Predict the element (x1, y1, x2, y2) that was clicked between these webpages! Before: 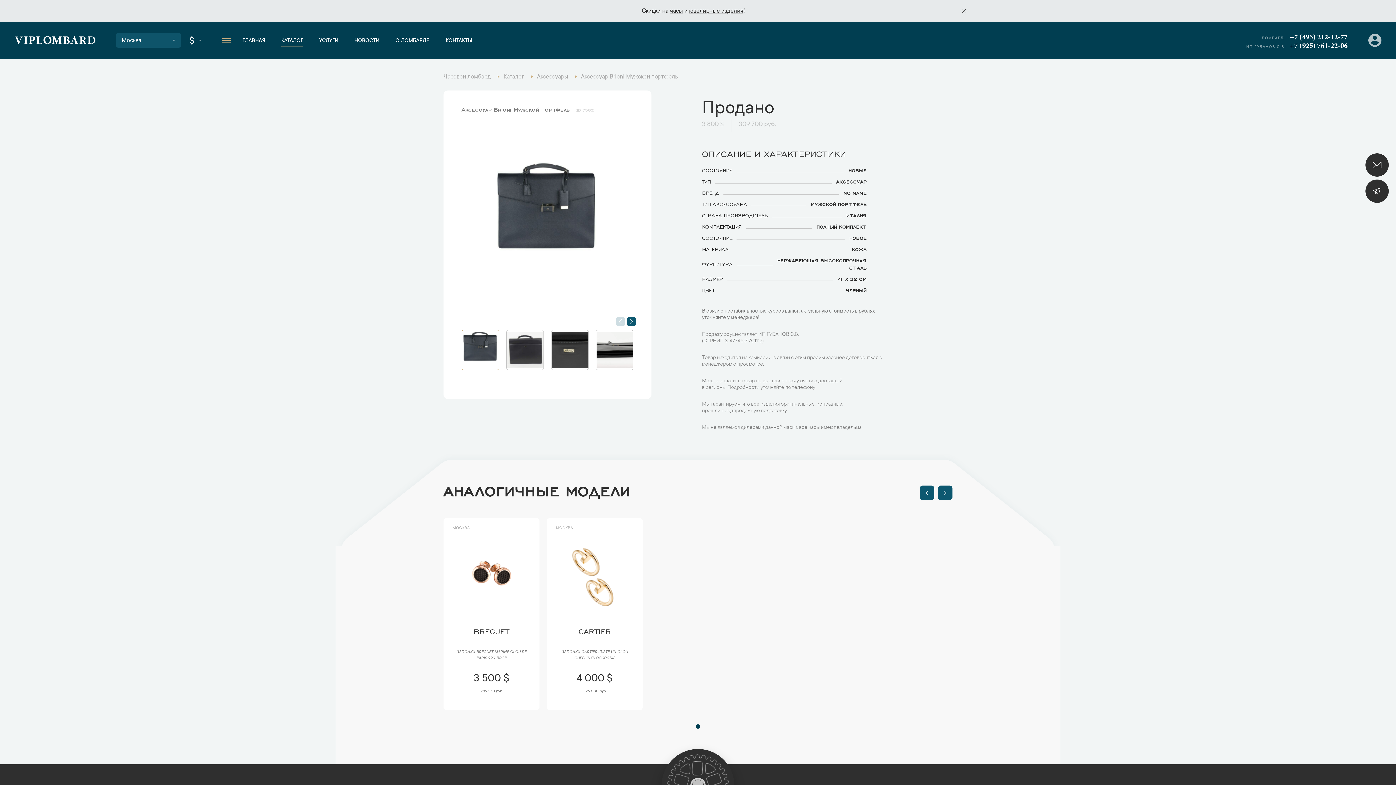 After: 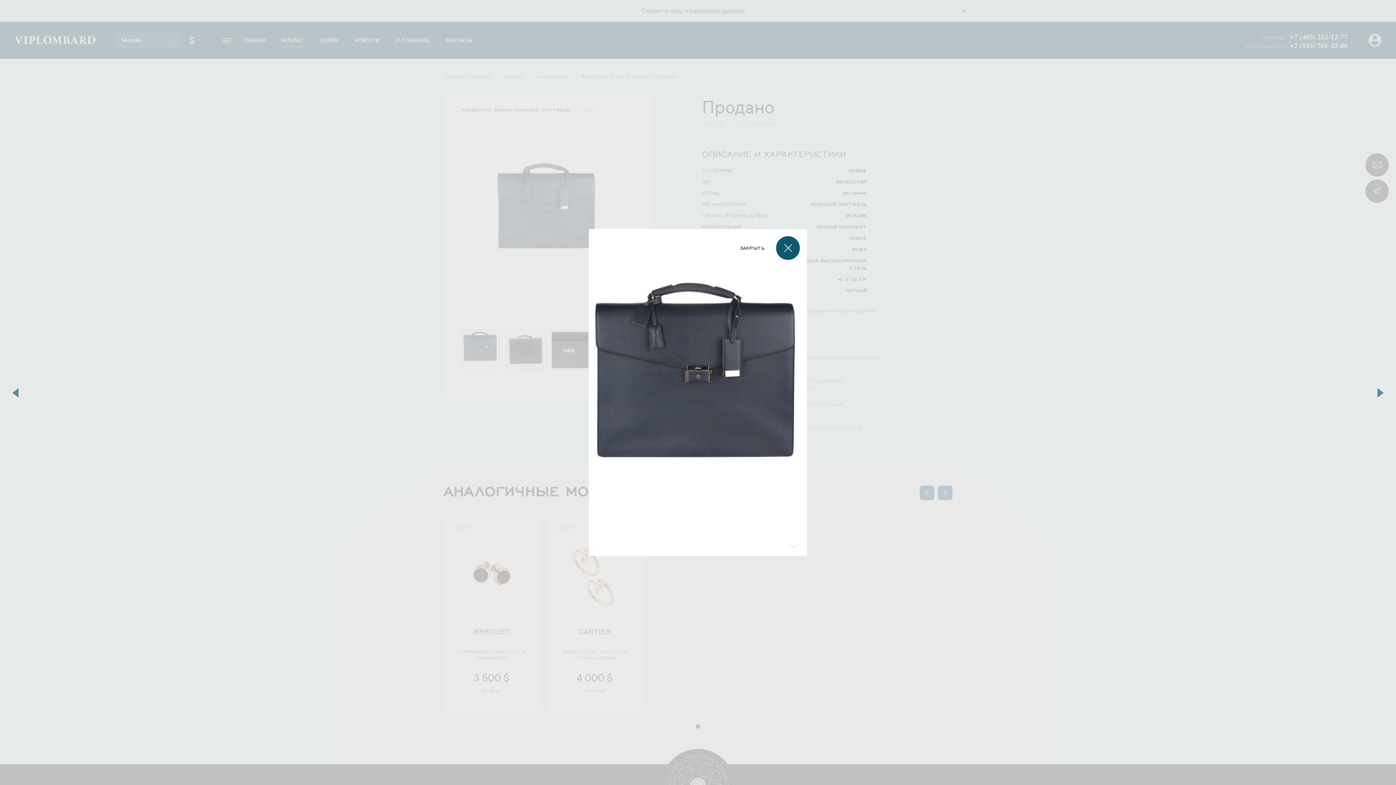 Action: bbox: (461, 127, 633, 306)